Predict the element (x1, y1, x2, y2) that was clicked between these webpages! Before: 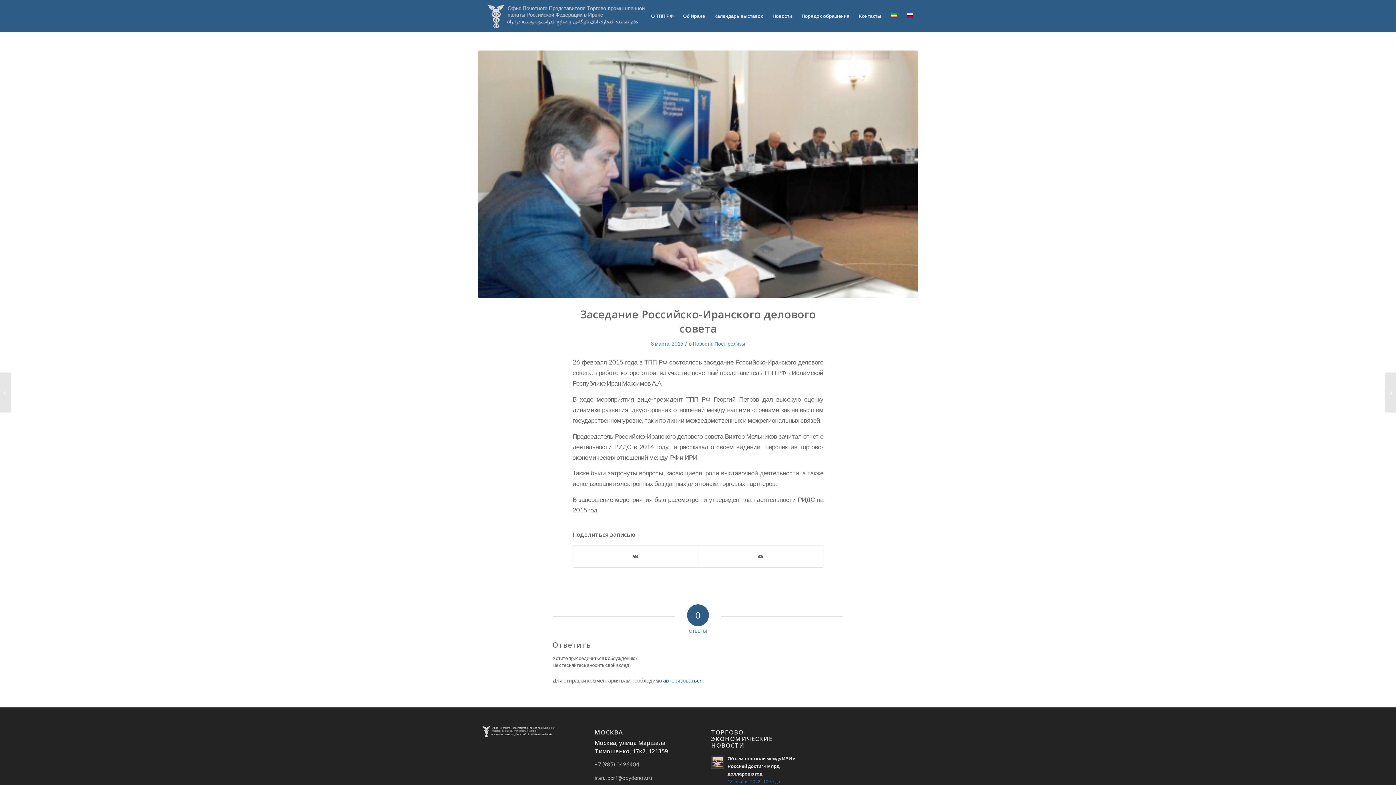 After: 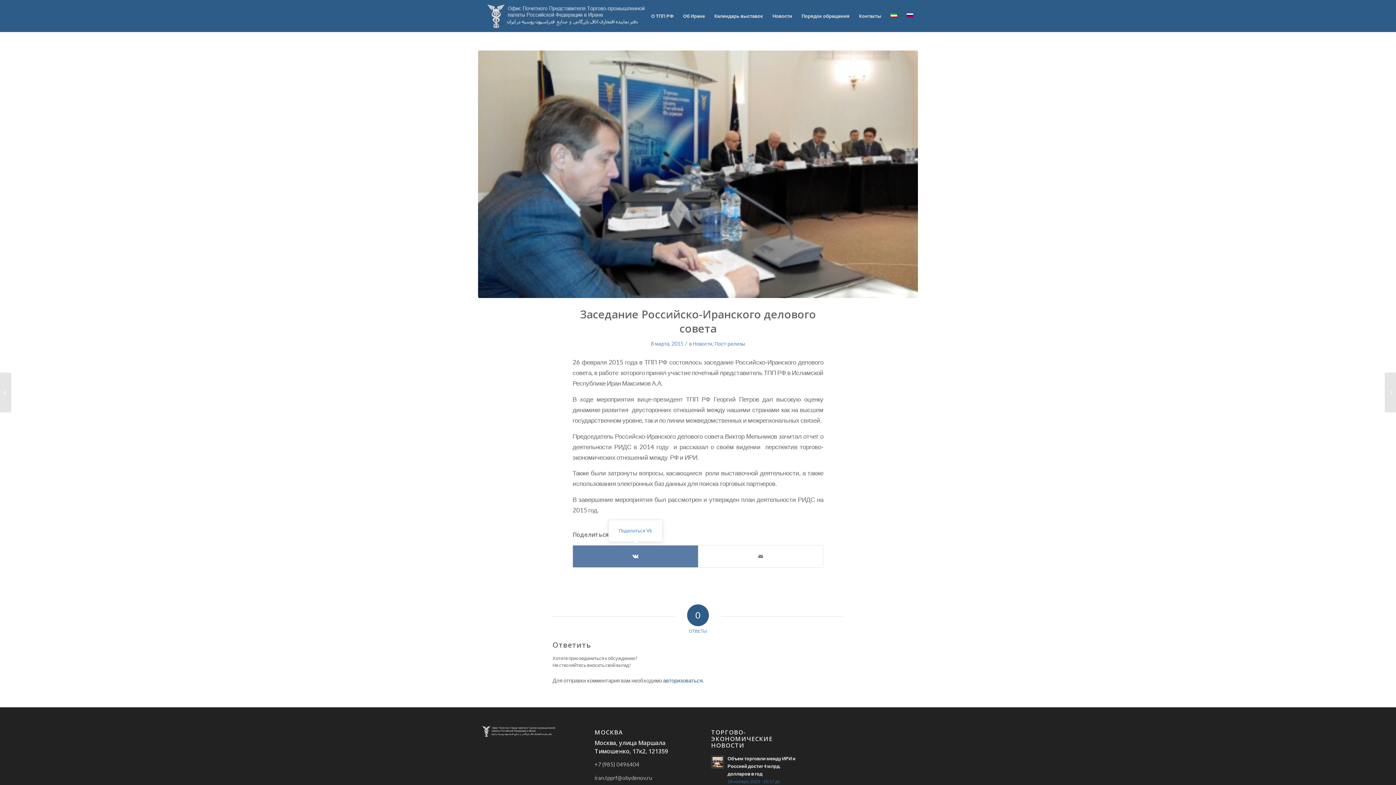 Action: label: Поделиться Vk bbox: (573, 545, 698, 567)